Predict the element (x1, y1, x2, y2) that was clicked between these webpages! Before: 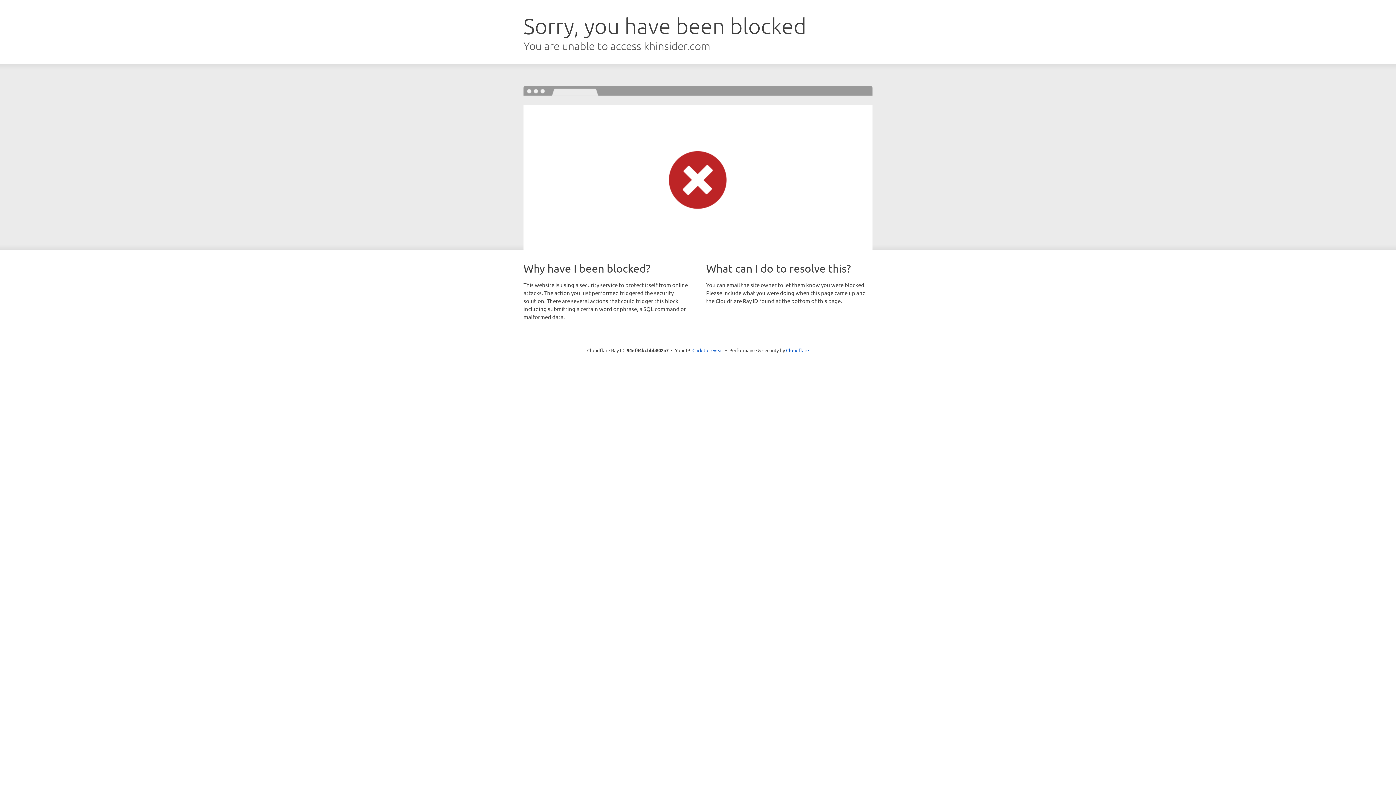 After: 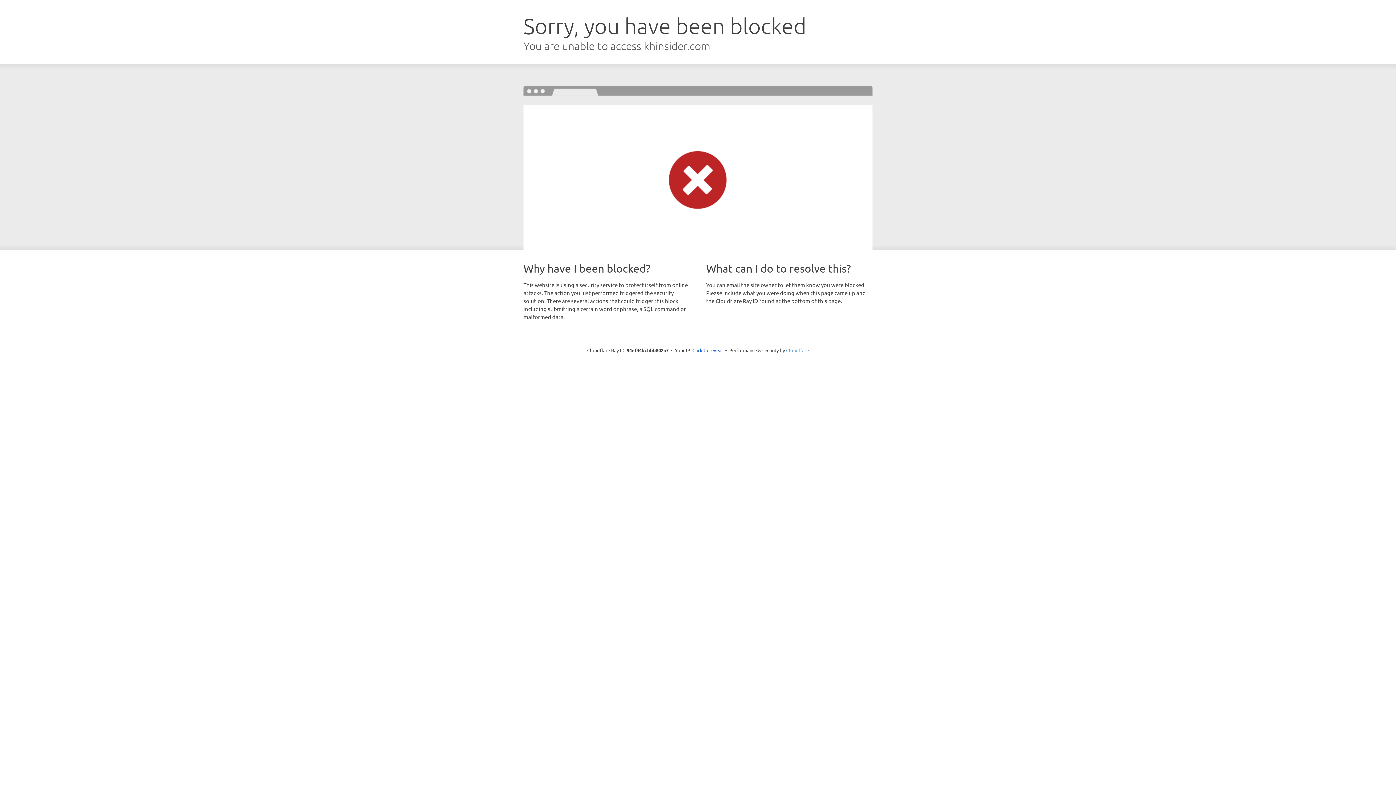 Action: label: Cloudflare bbox: (786, 347, 809, 353)